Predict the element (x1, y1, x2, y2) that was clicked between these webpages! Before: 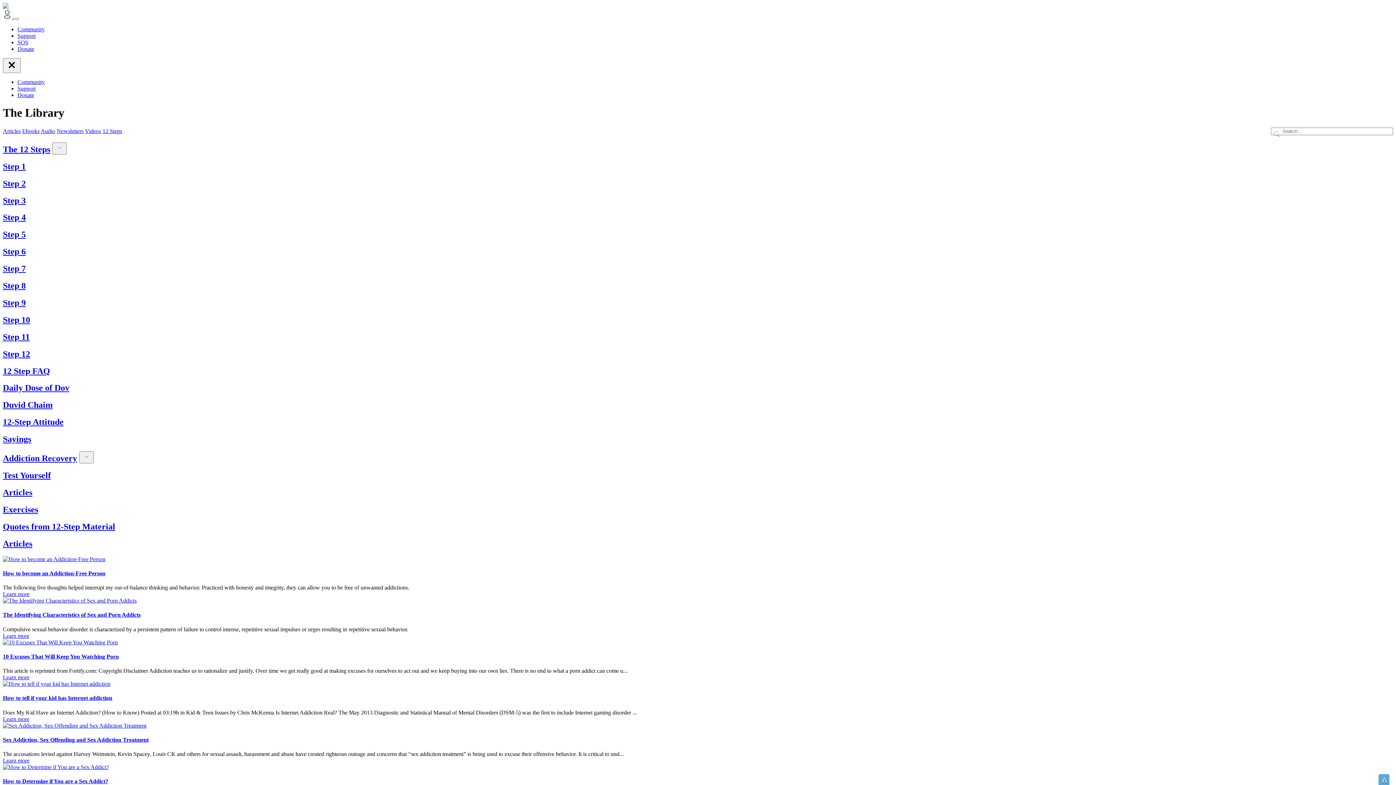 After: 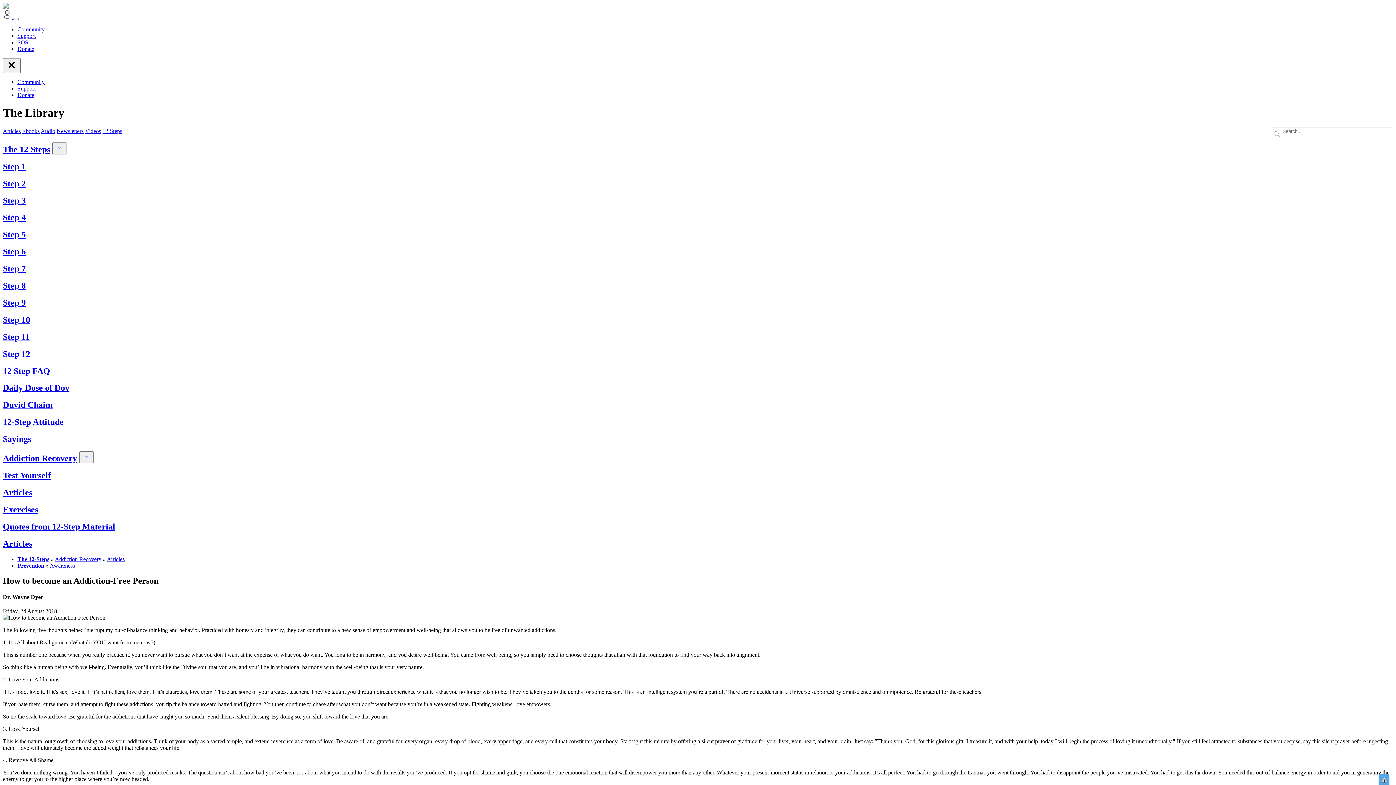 Action: bbox: (2, 556, 105, 562)